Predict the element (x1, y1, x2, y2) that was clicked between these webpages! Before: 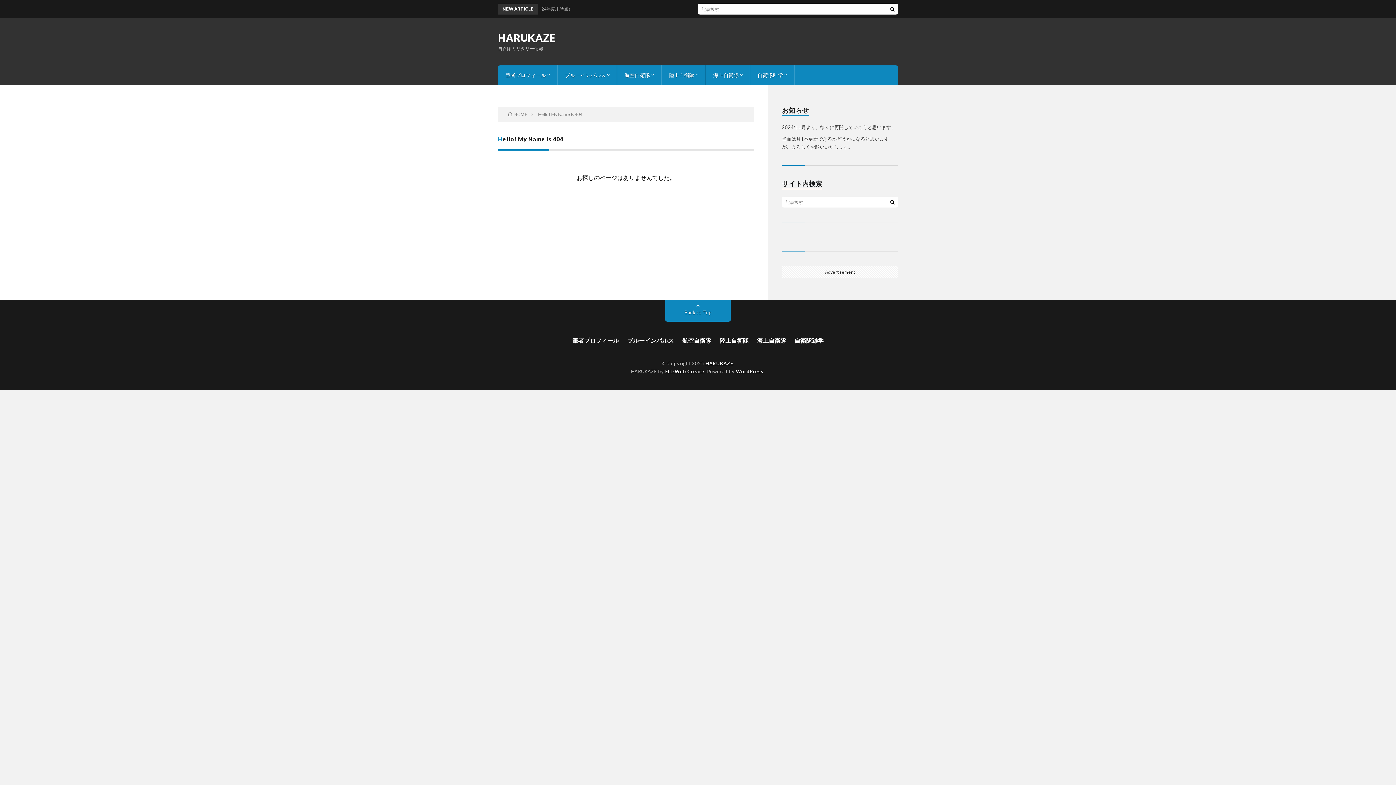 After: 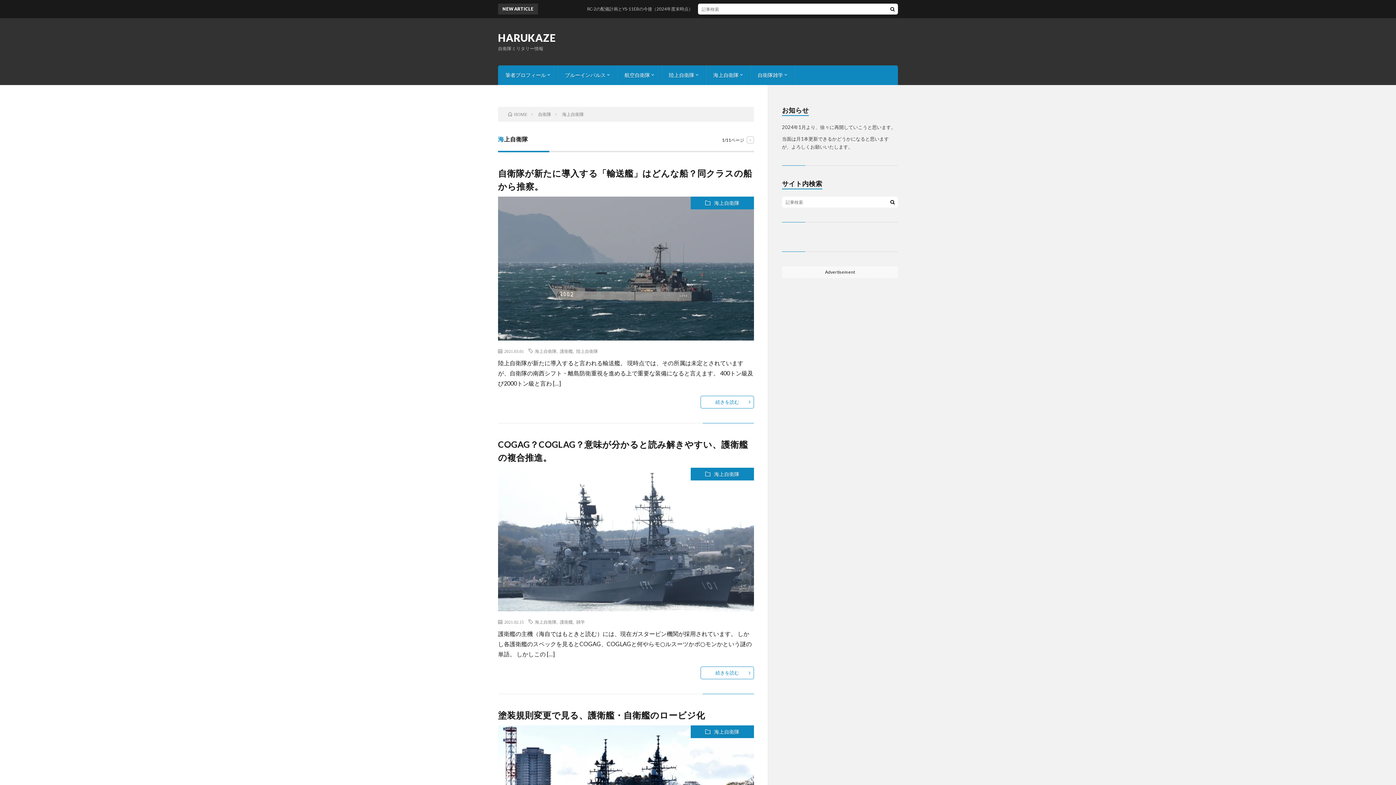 Action: bbox: (753, 336, 790, 345) label: 海上自衛隊